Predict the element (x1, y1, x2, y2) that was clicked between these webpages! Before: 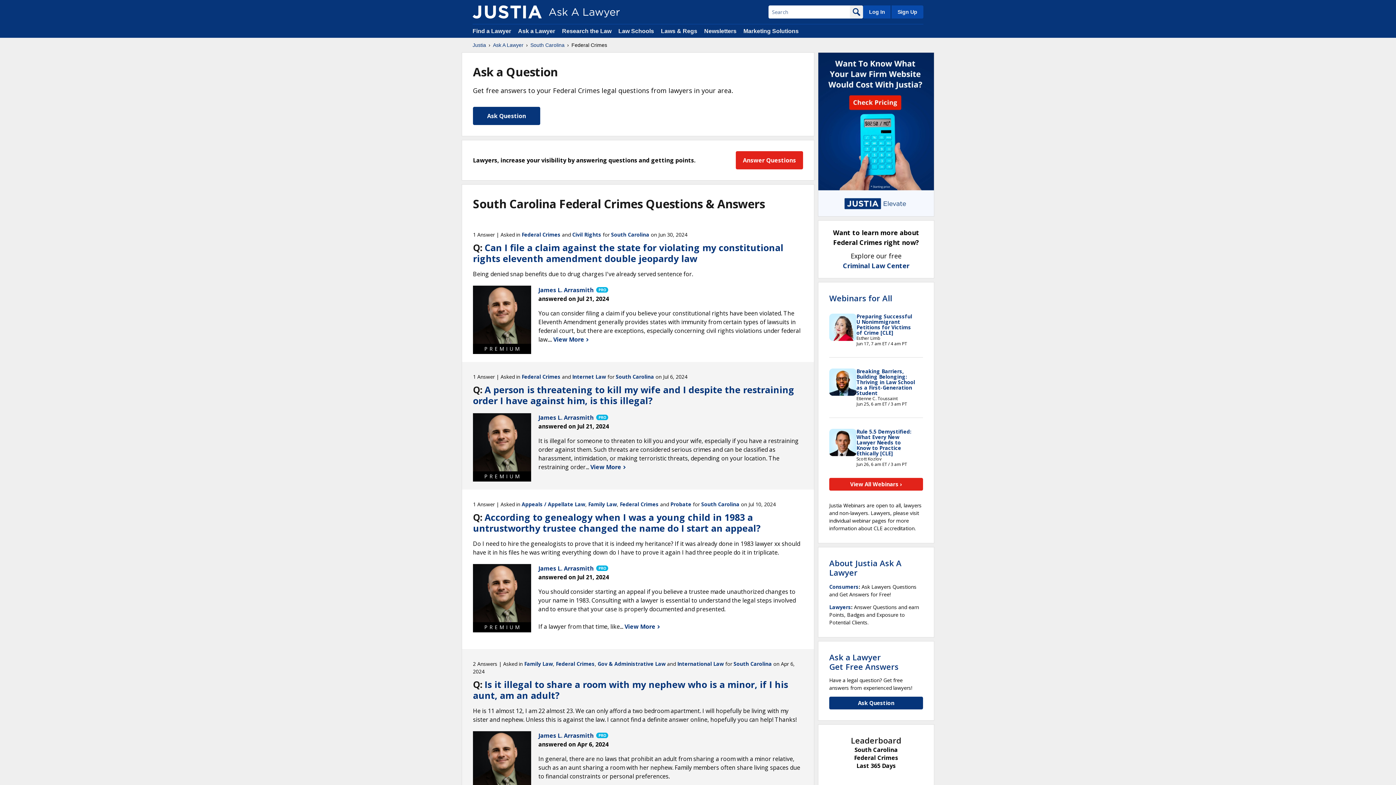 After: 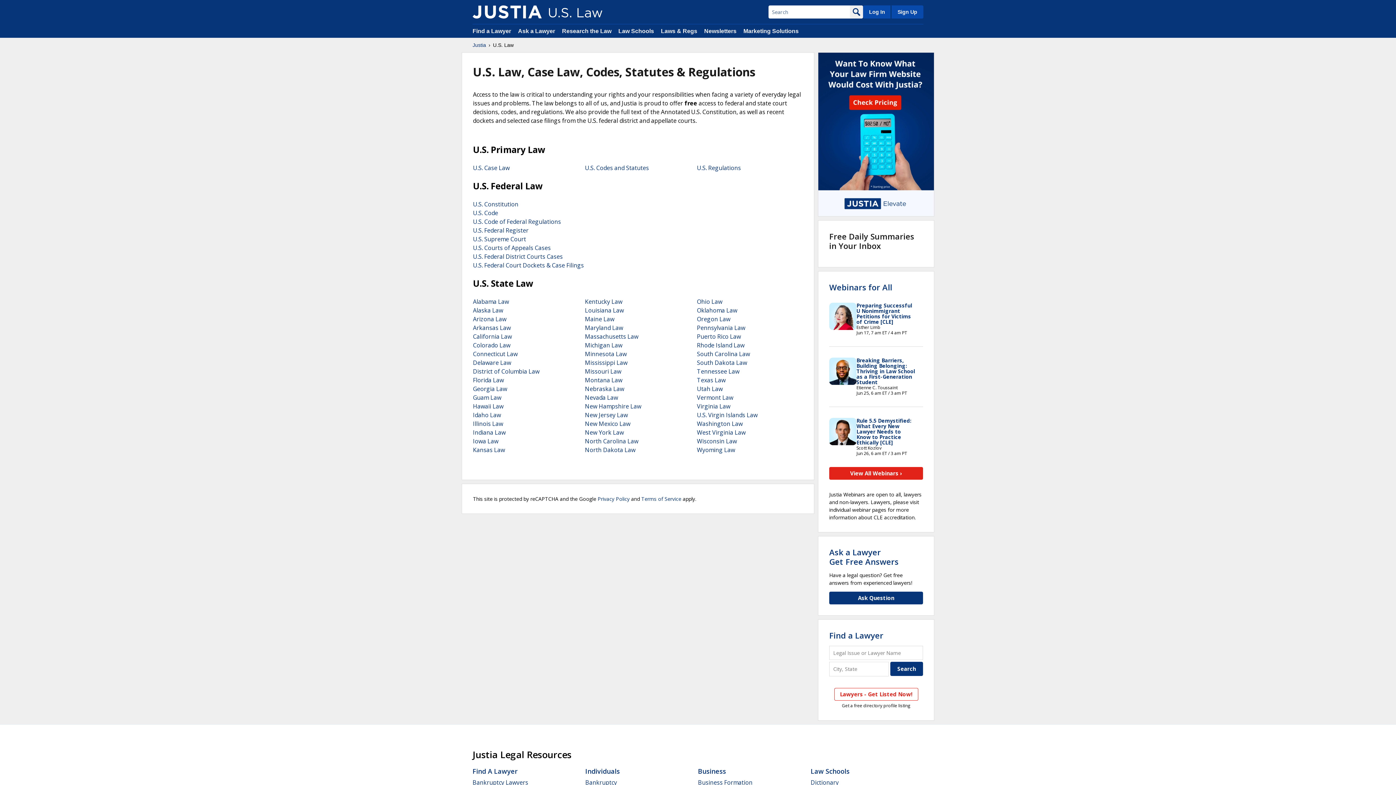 Action: label: Laws & Regs bbox: (661, 28, 697, 34)